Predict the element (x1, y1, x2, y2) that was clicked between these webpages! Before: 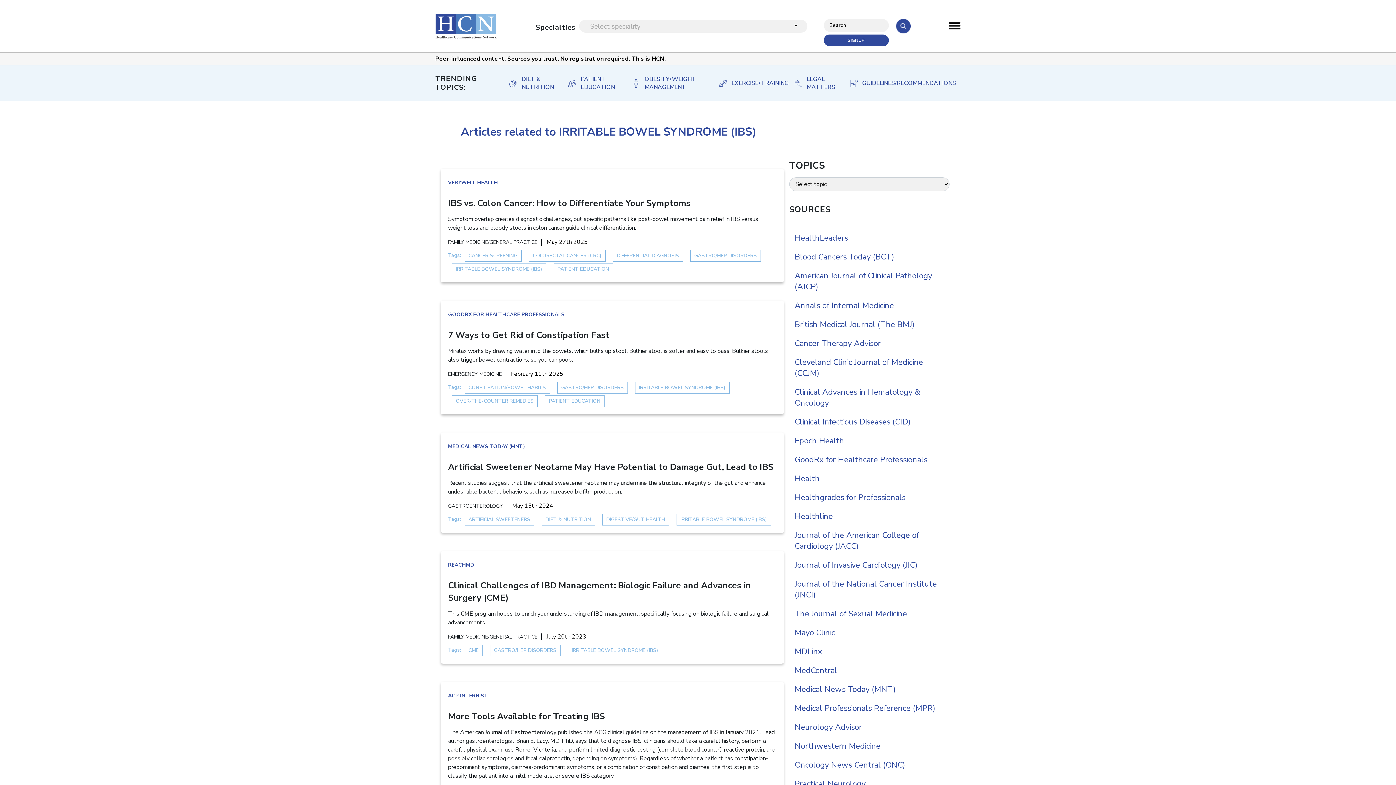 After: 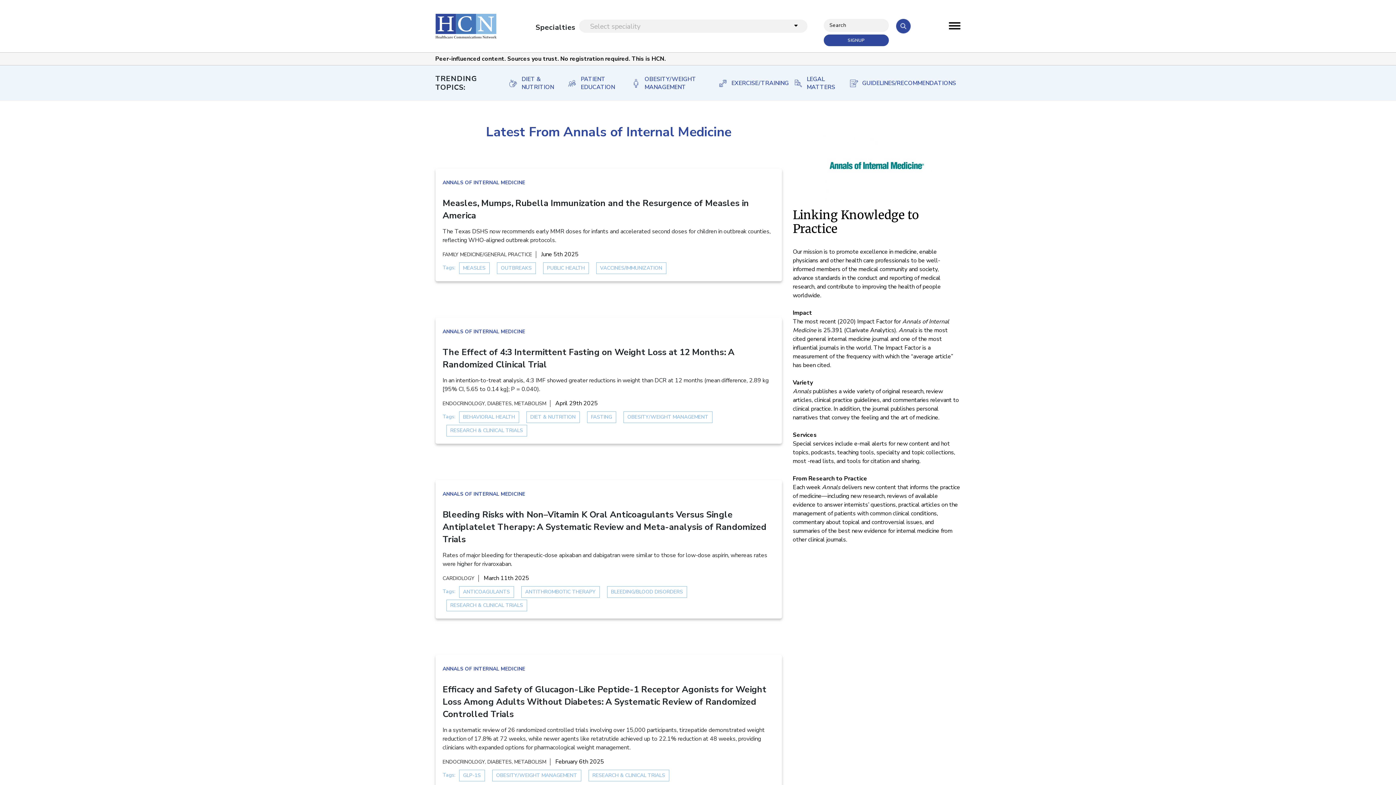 Action: label: Annals of Internal Medicine bbox: (794, 300, 894, 311)